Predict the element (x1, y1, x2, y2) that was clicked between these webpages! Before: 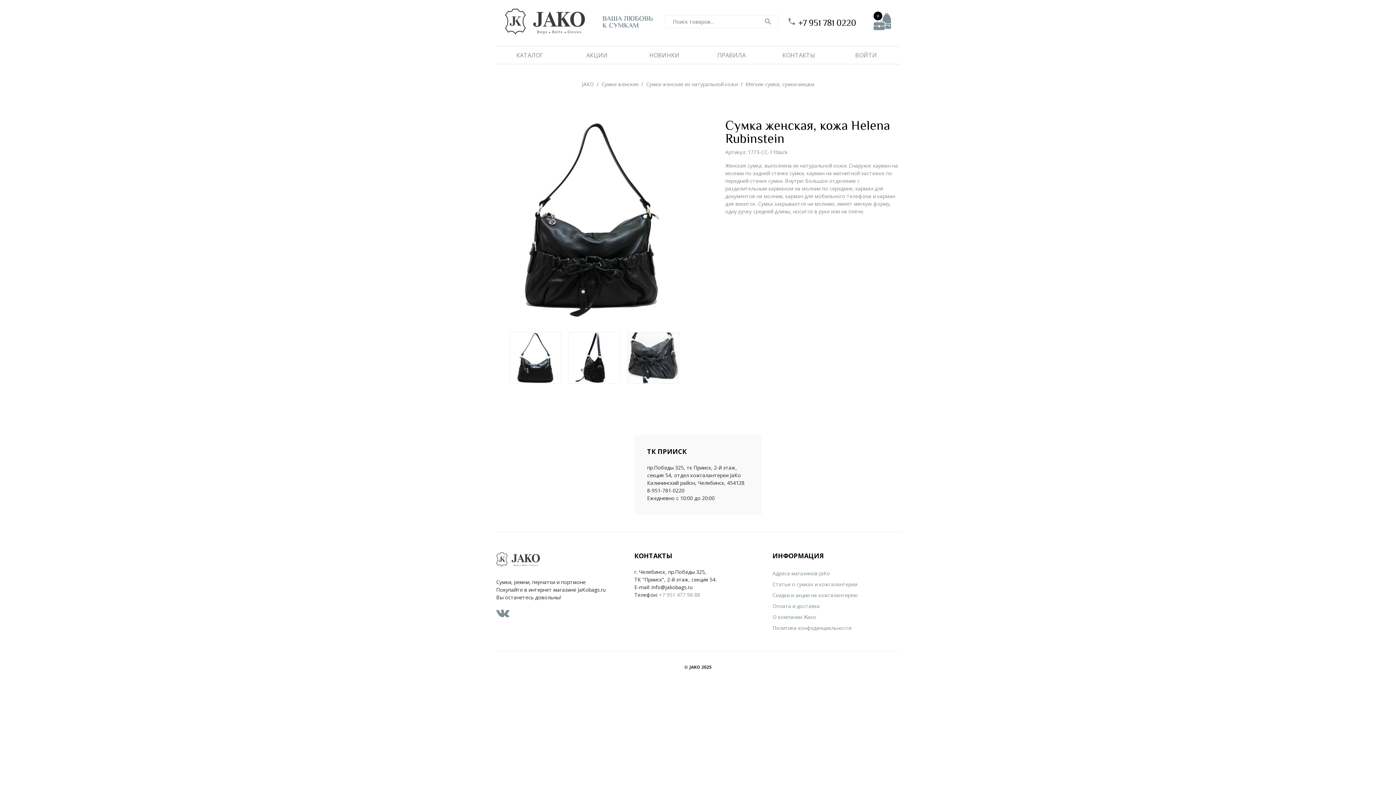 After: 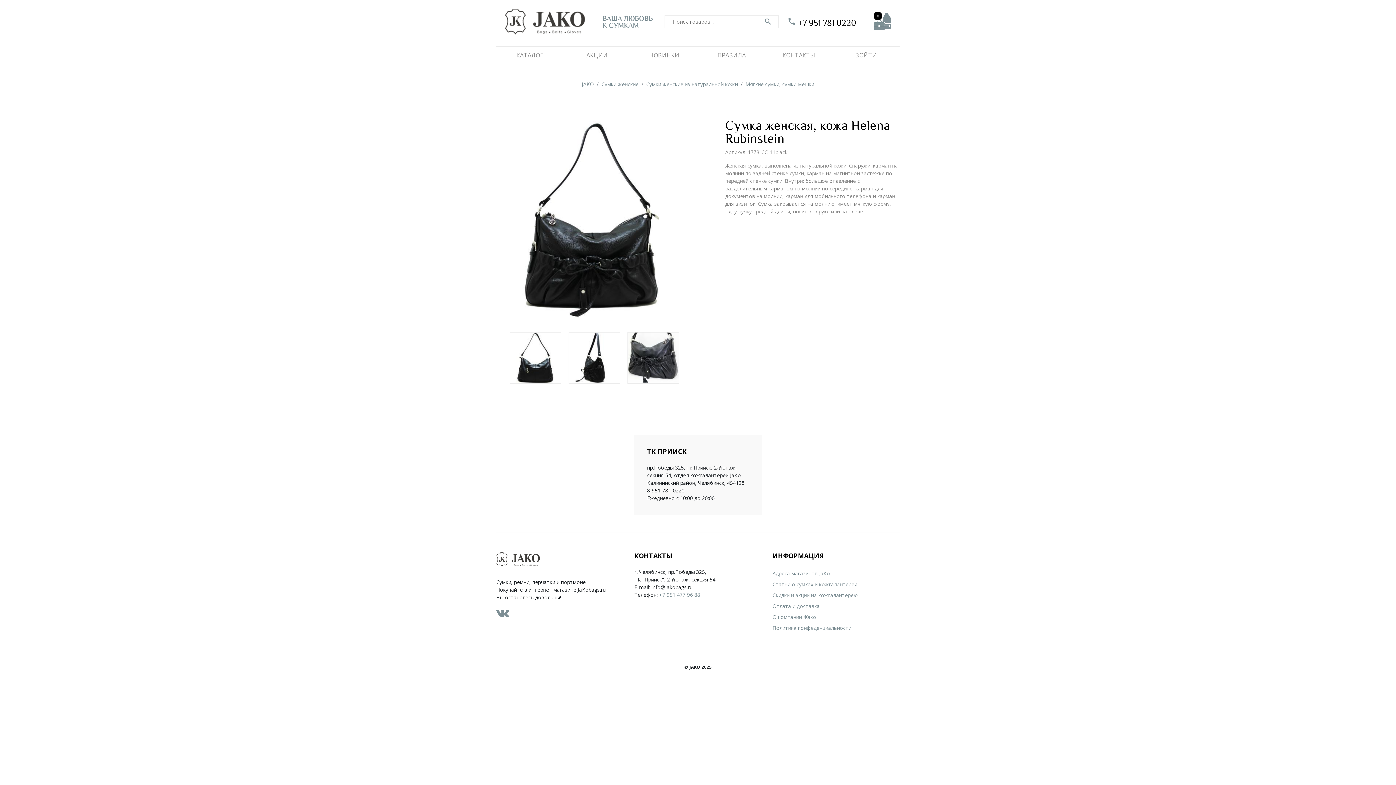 Action: bbox: (496, 609, 512, 616)